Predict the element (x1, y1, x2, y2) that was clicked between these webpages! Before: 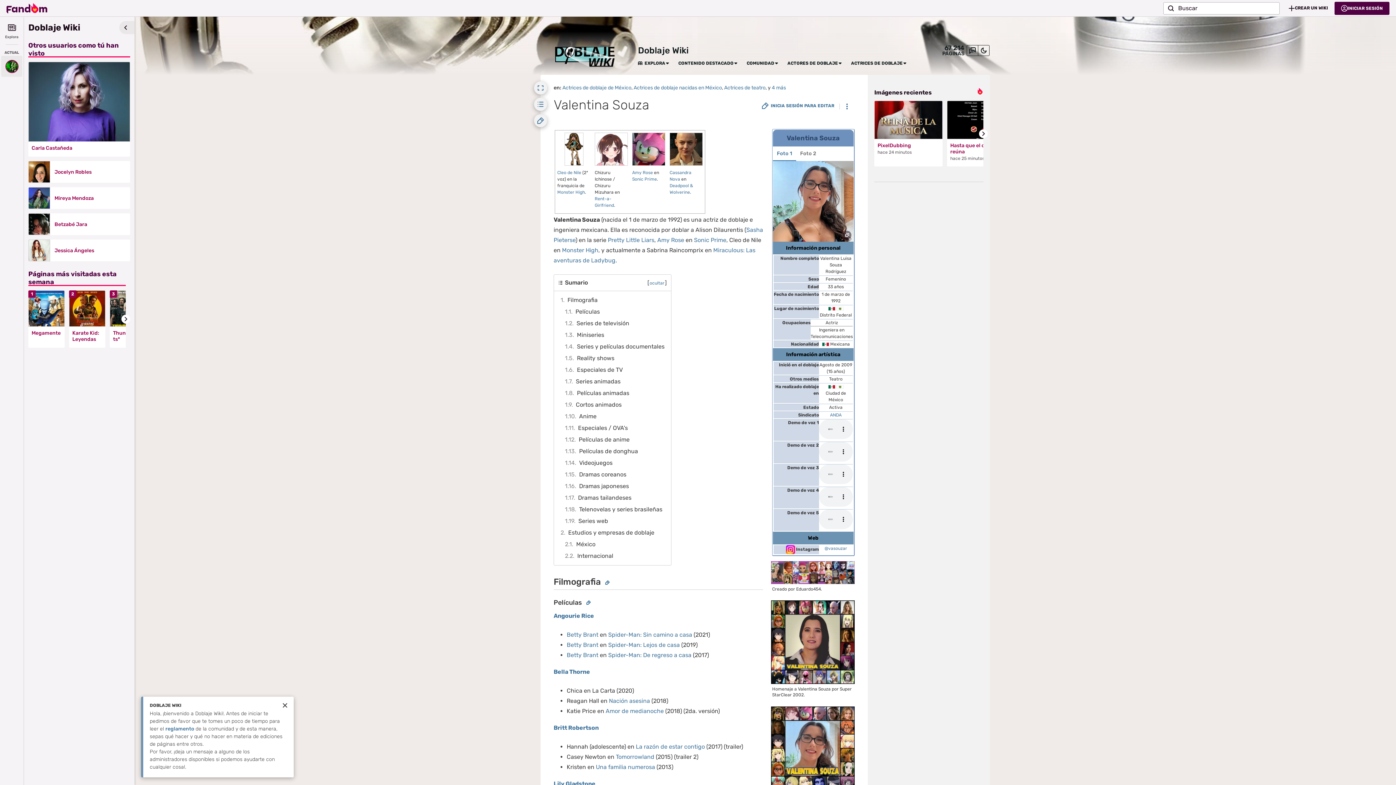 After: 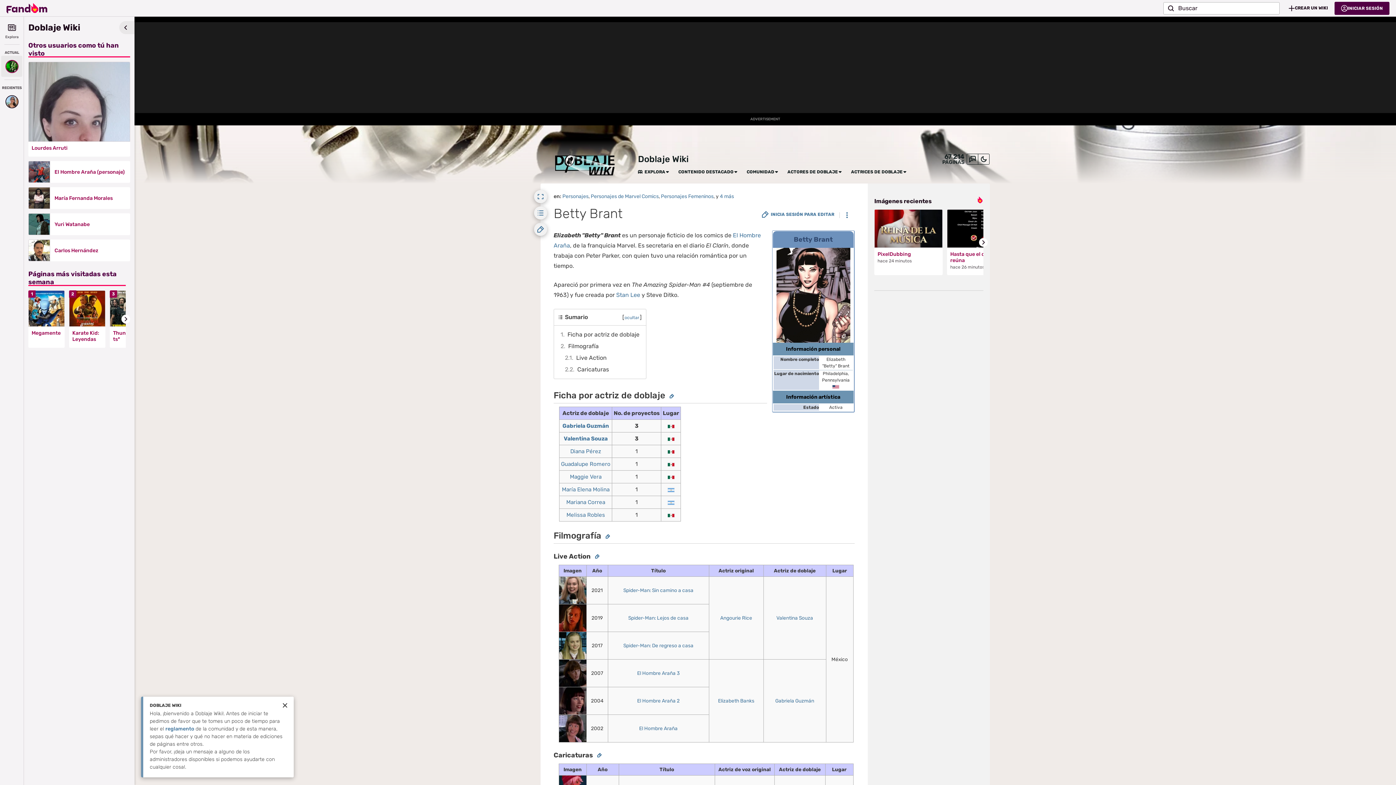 Action: label: Betty Brant bbox: (566, 652, 598, 658)